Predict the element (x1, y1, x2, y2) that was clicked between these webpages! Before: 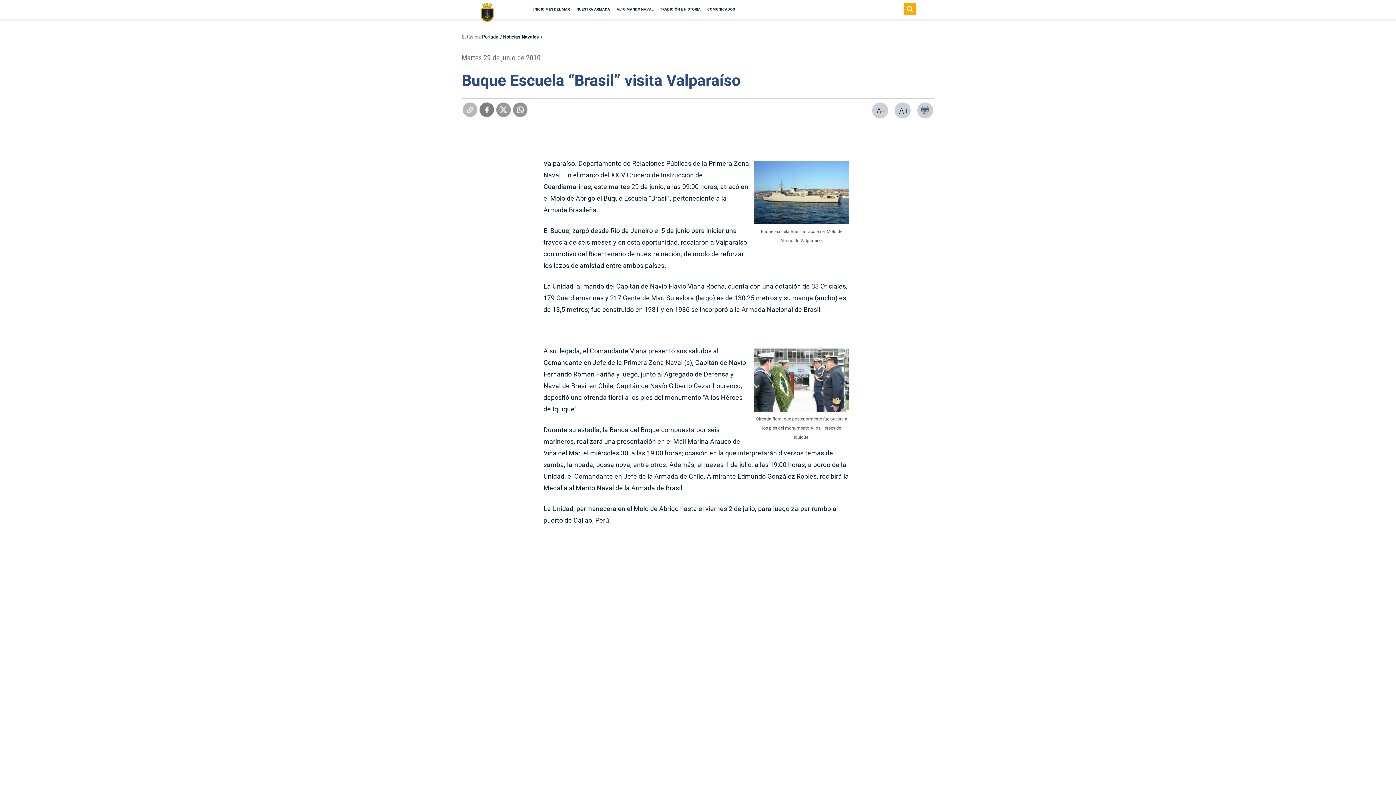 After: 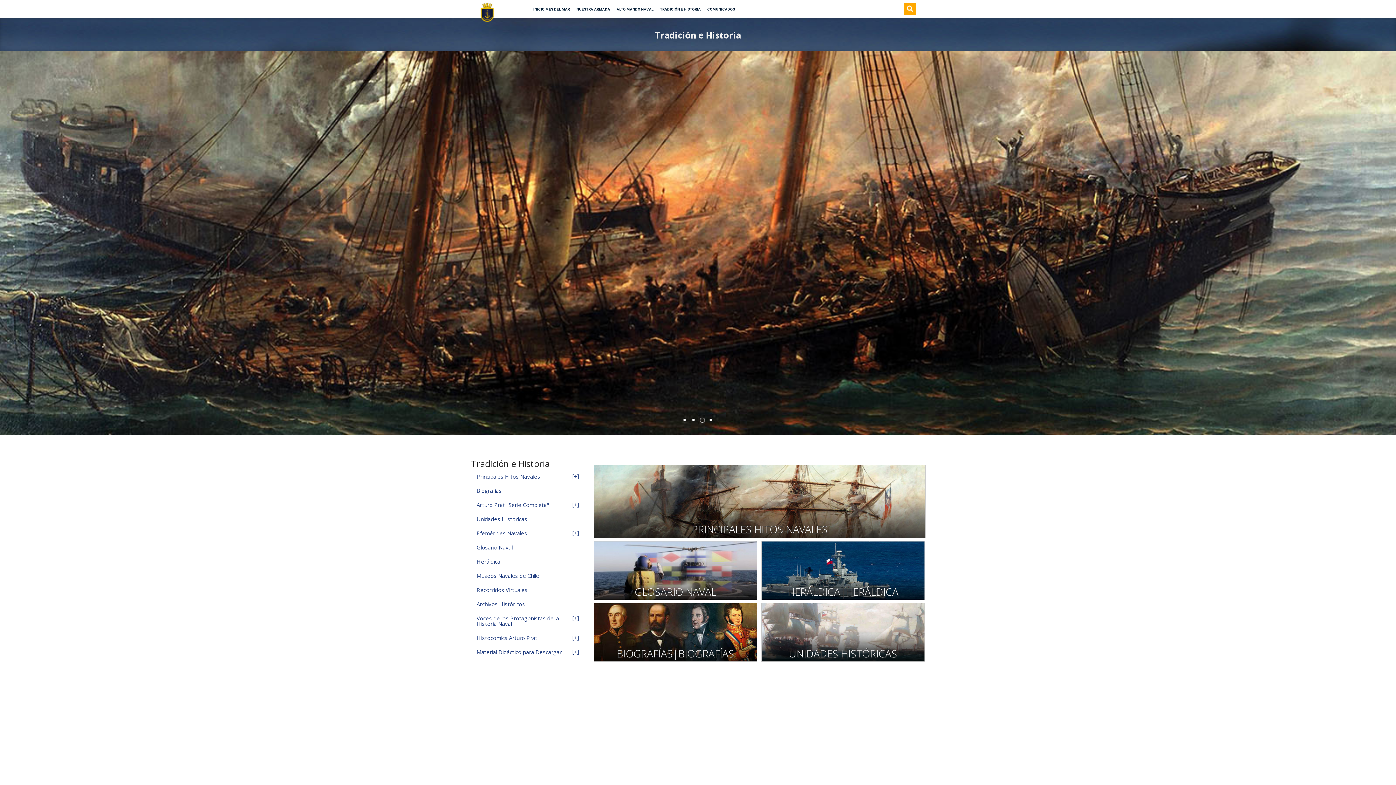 Action: label: TRADICIÓN E HISTORIA bbox: (657, 7, 703, 10)